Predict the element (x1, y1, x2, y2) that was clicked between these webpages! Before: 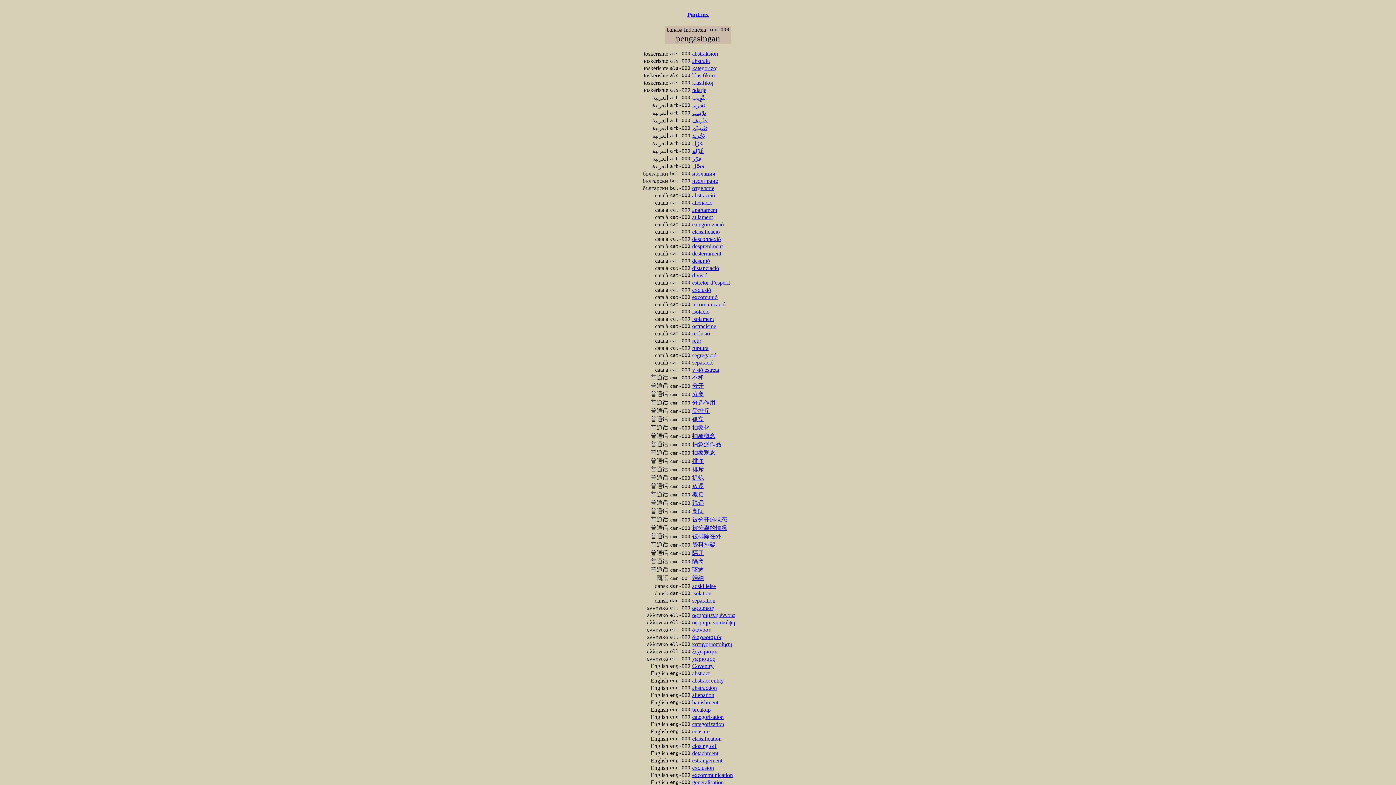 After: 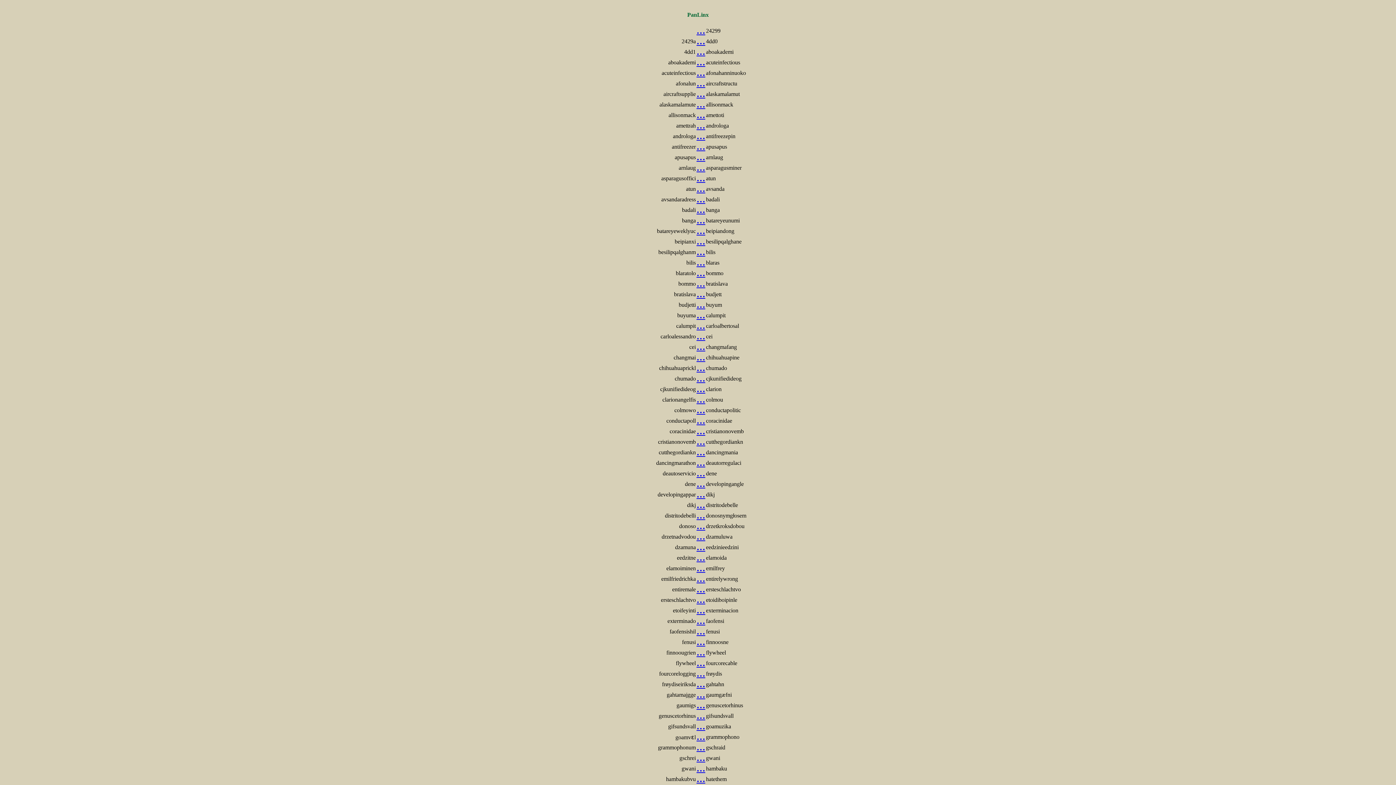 Action: bbox: (687, 11, 708, 17) label: PanLinx